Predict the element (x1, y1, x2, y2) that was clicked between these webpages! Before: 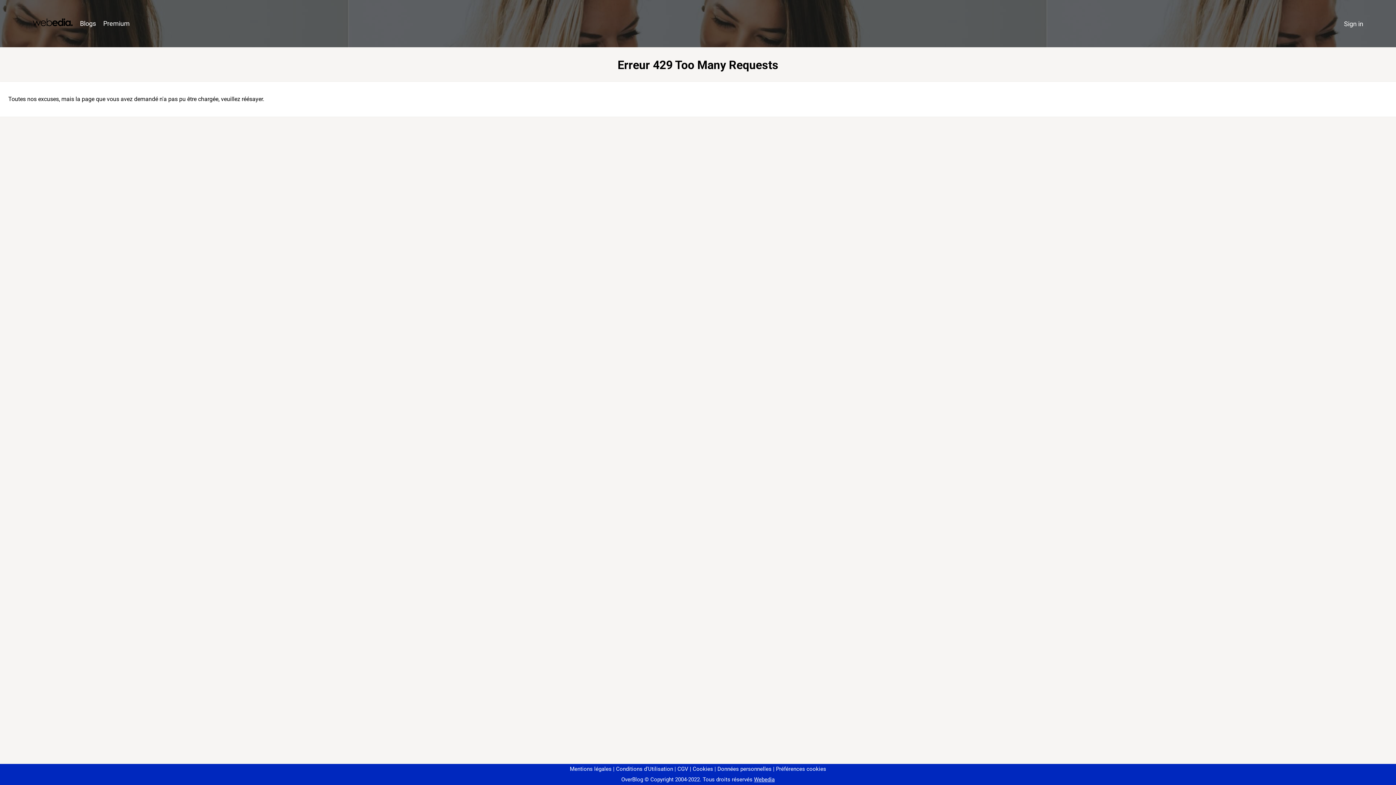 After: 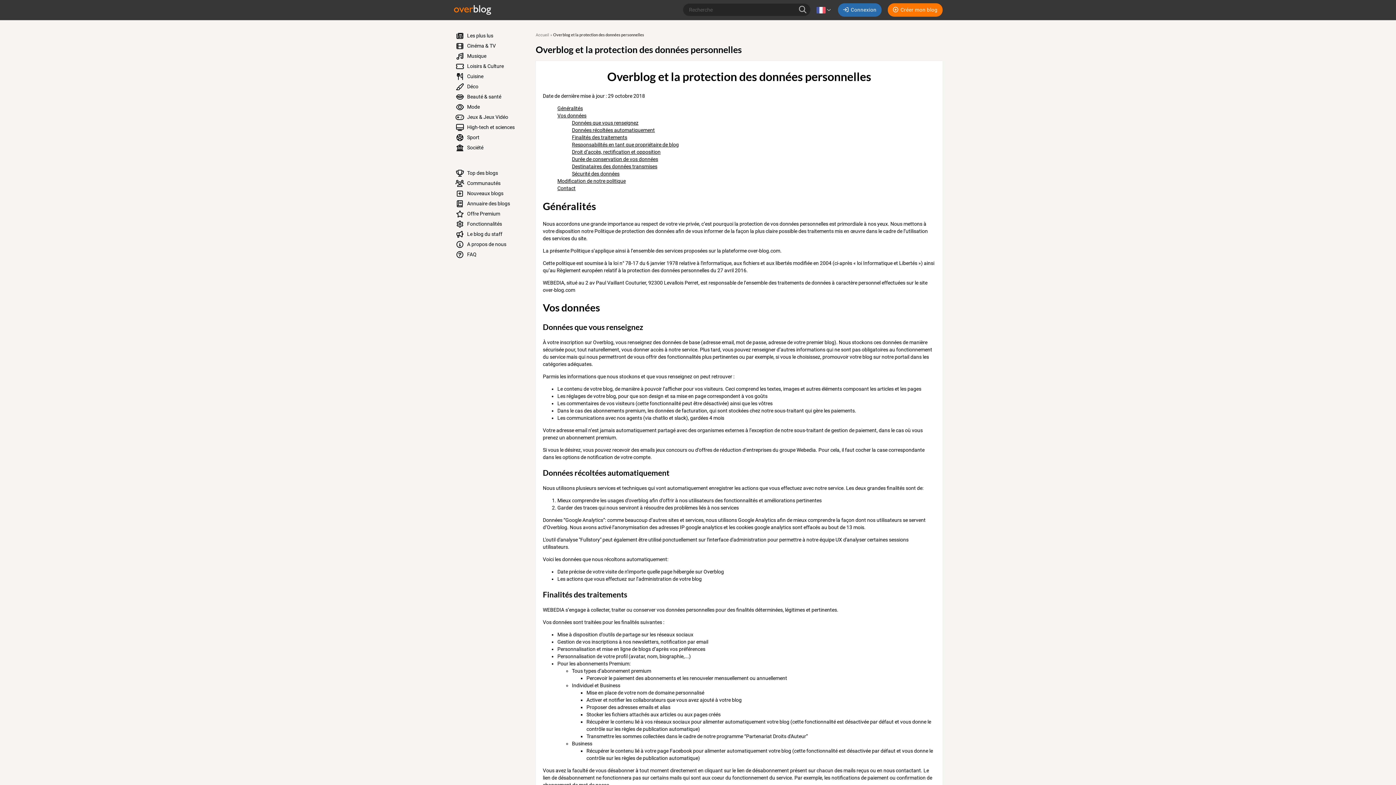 Action: bbox: (714, 766, 771, 772) label: Données personnelles